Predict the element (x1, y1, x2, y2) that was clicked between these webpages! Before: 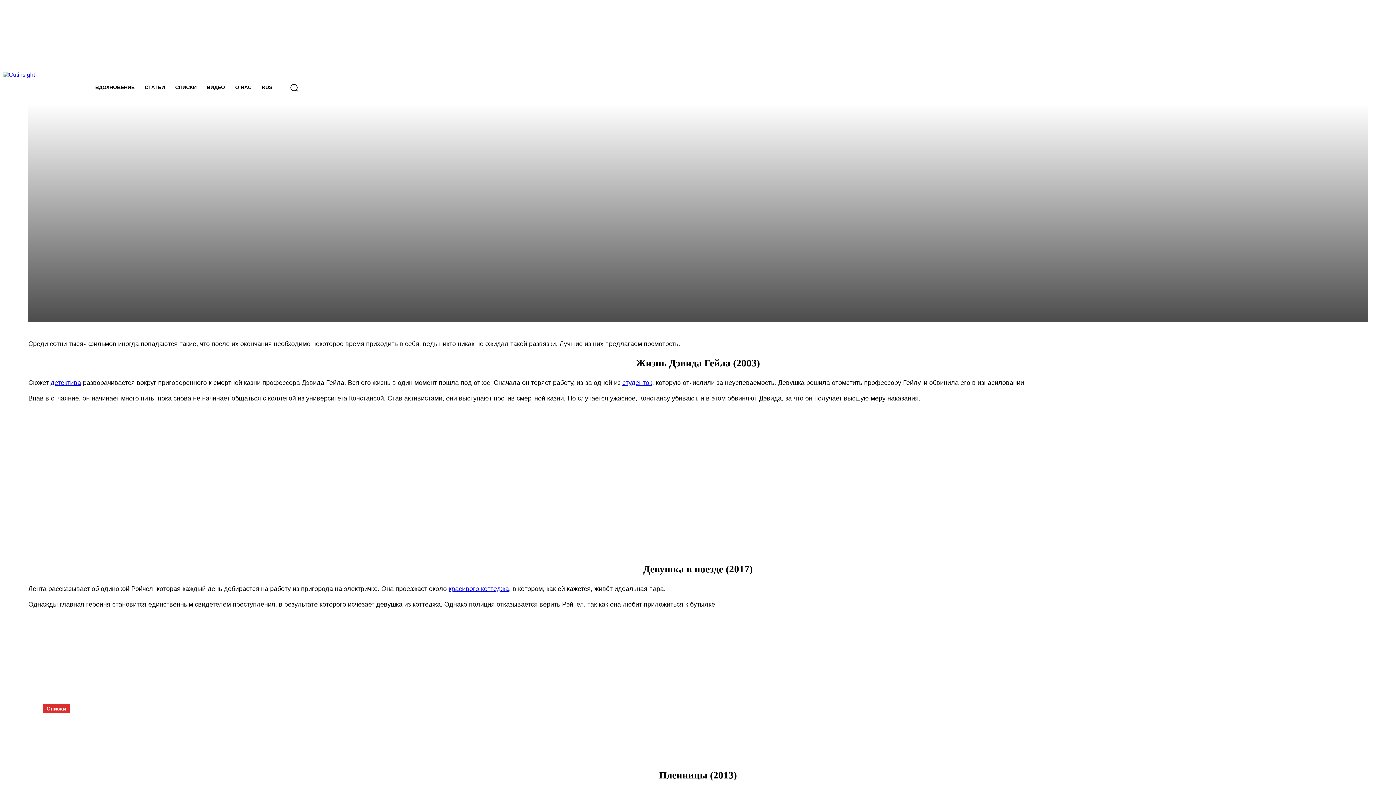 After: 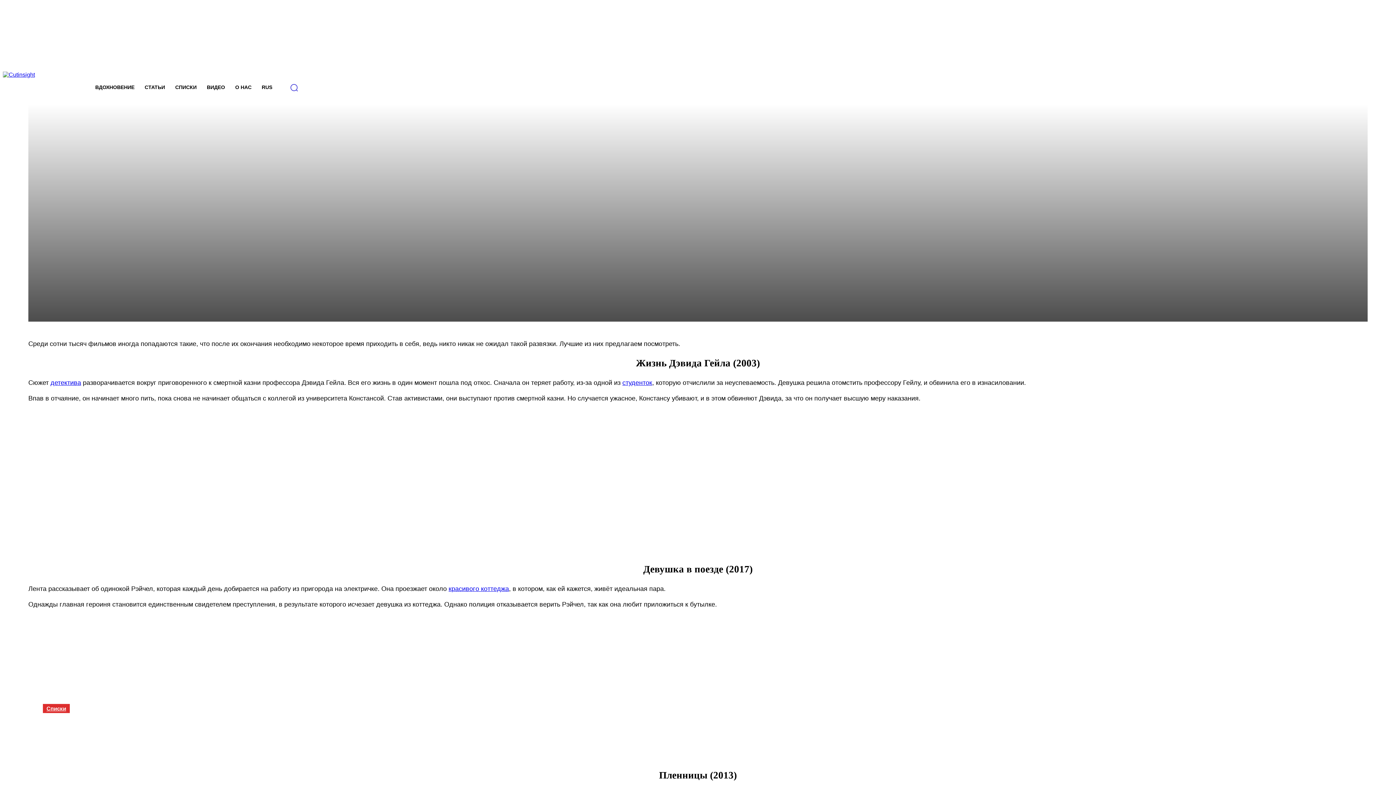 Action: bbox: (283, 76, 304, 97) label: Search